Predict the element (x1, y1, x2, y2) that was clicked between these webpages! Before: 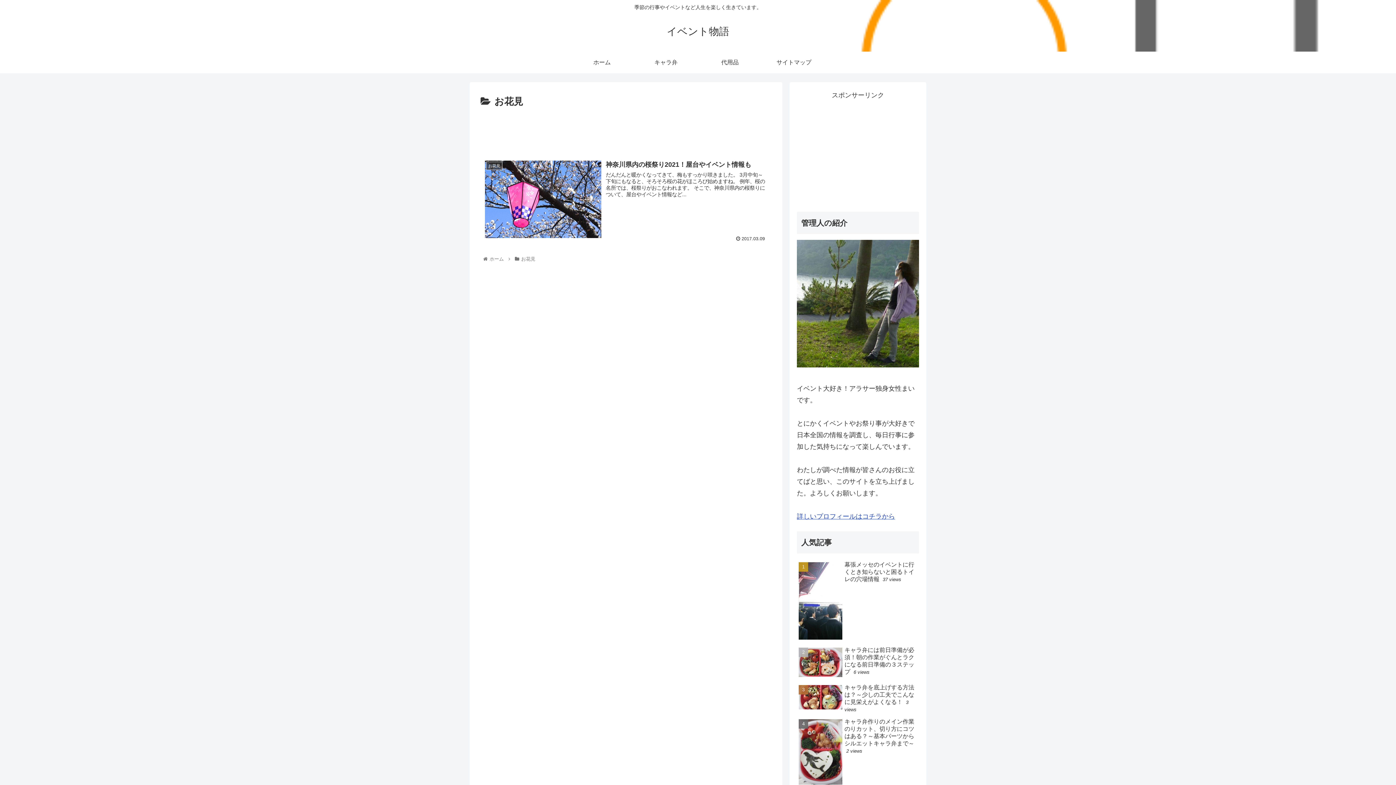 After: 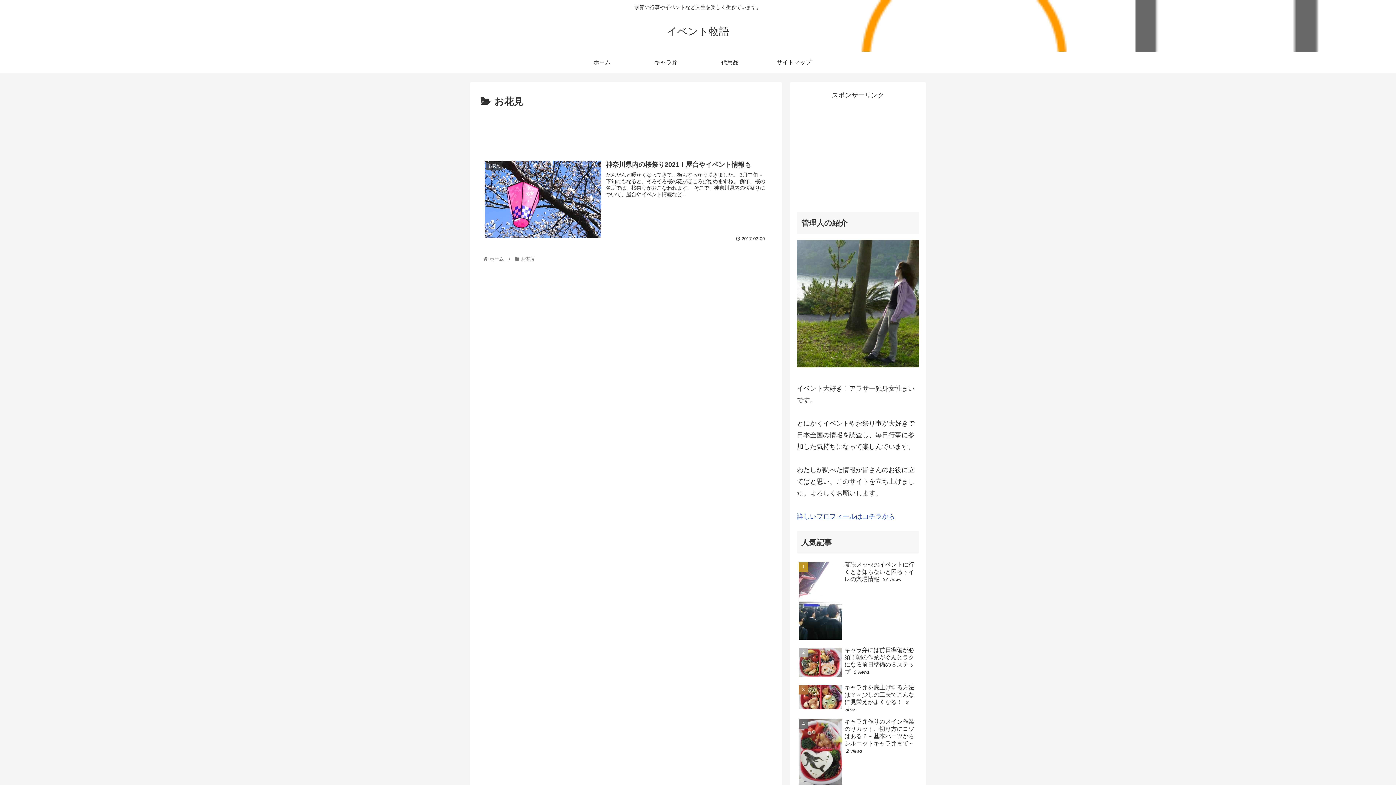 Action: bbox: (520, 256, 536, 261) label: お花見